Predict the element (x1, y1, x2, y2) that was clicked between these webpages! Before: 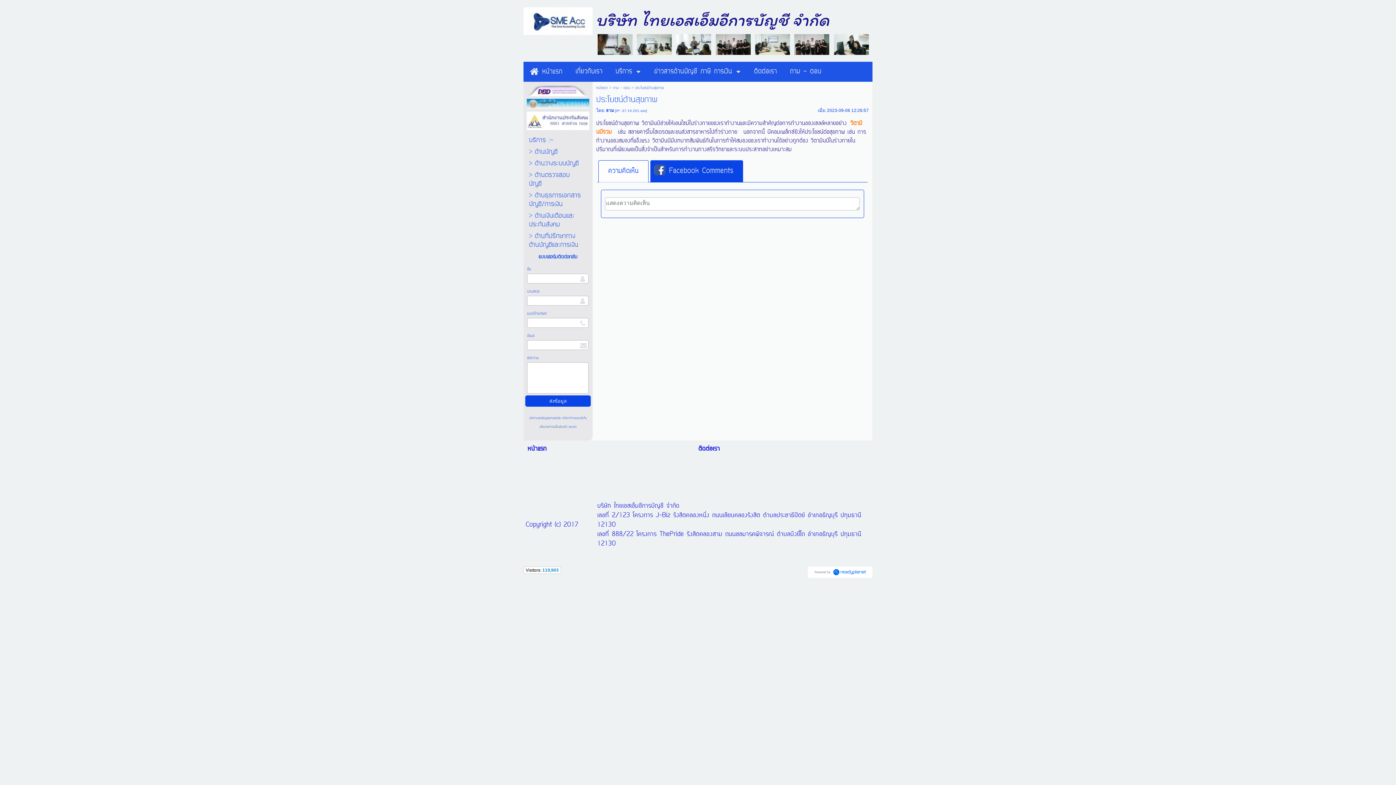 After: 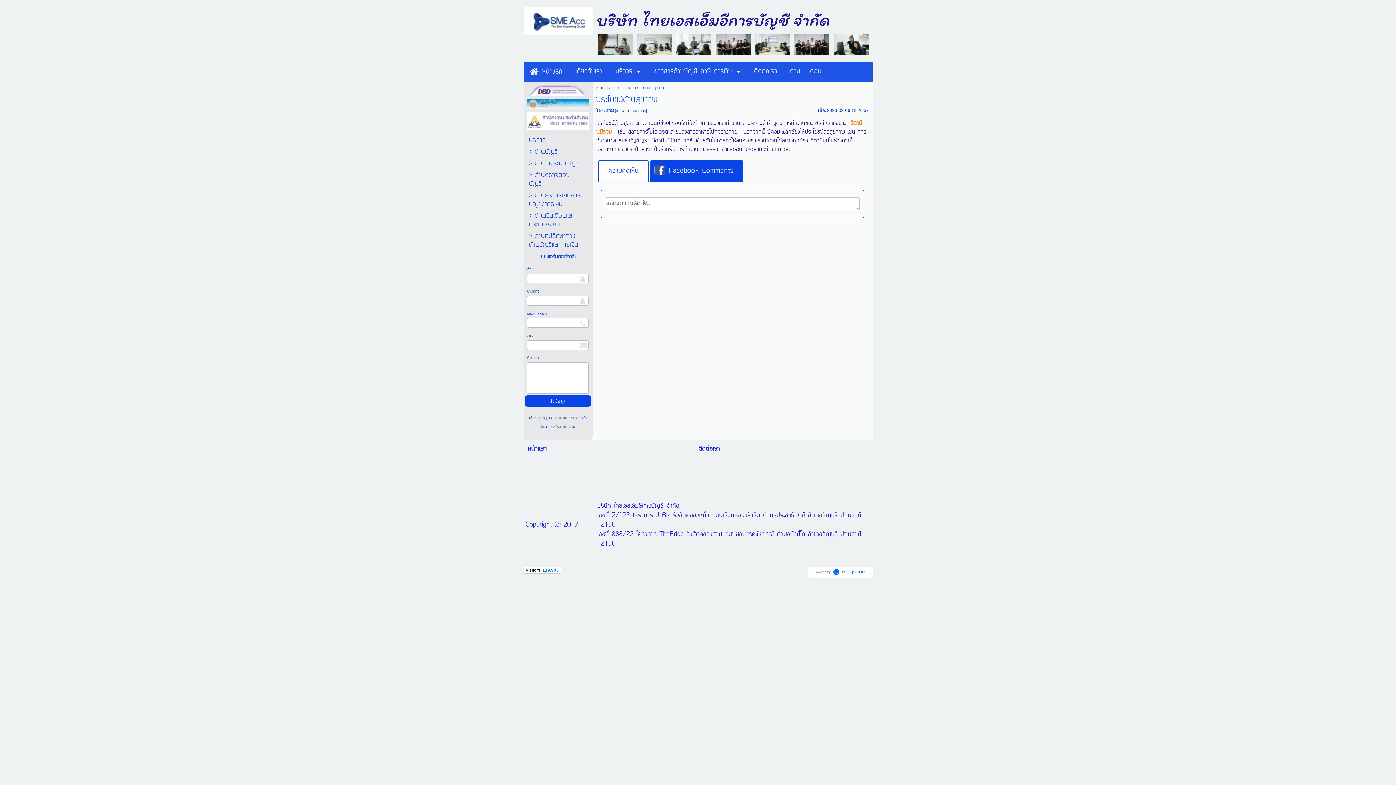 Action: bbox: (811, 566, 869, 578)